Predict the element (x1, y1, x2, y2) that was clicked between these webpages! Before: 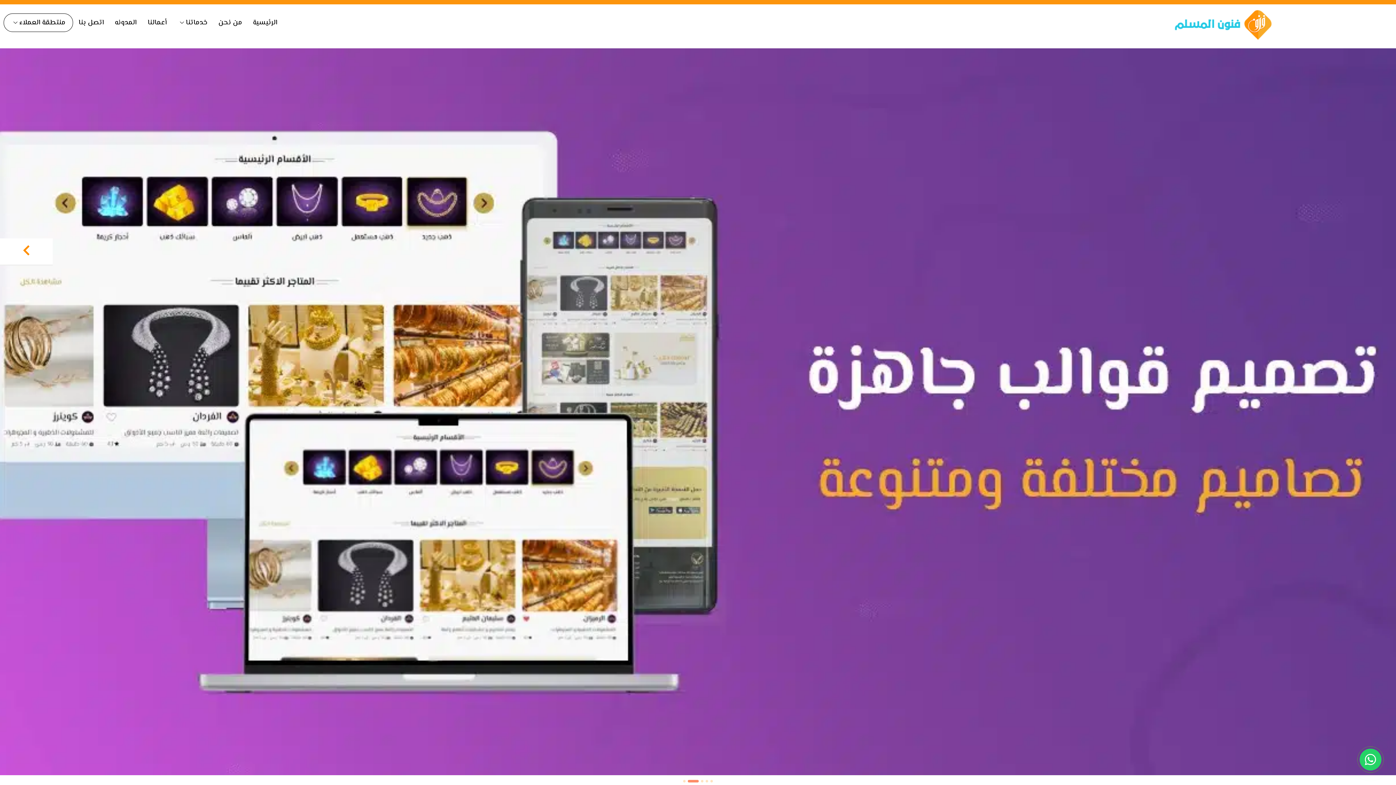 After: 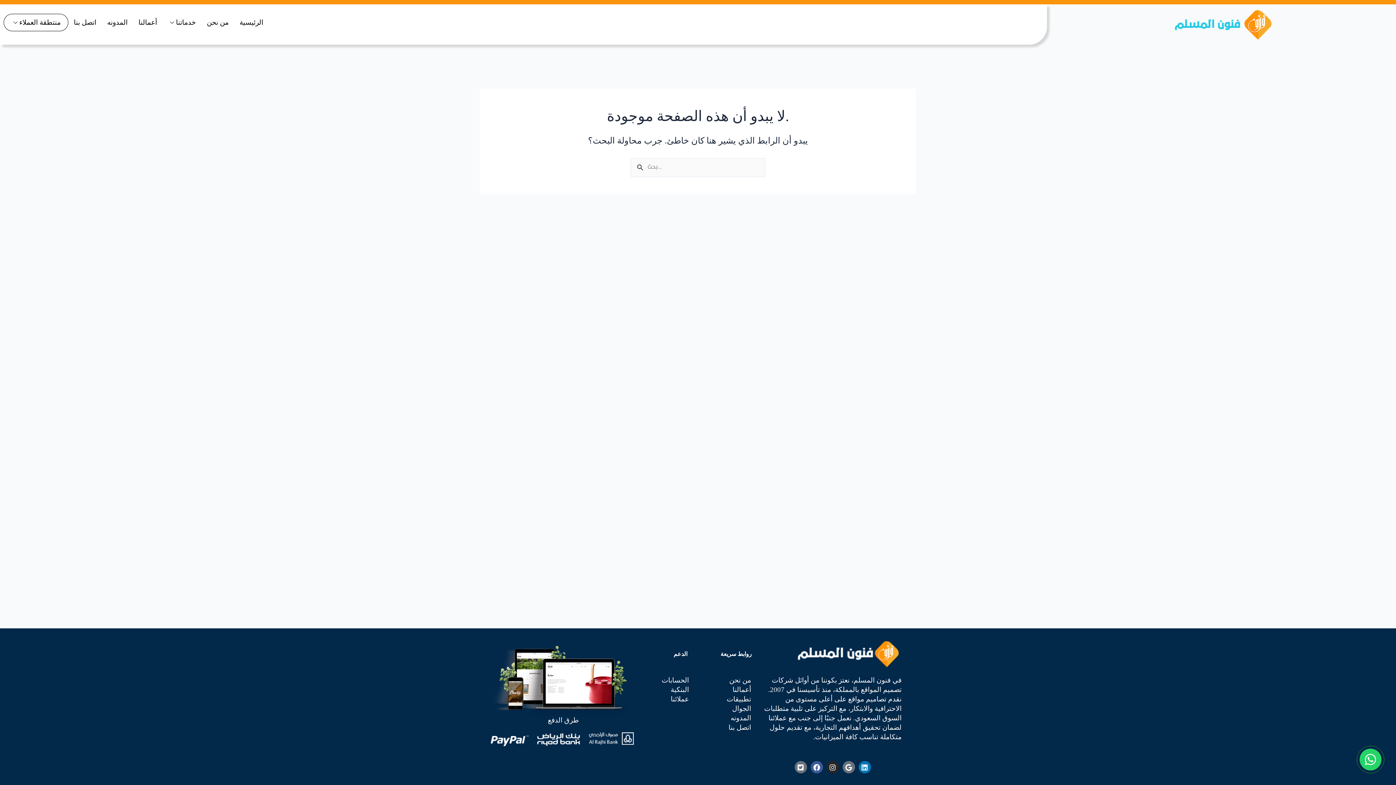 Action: bbox: (247, 8, 282, 37) label: الرئيسية